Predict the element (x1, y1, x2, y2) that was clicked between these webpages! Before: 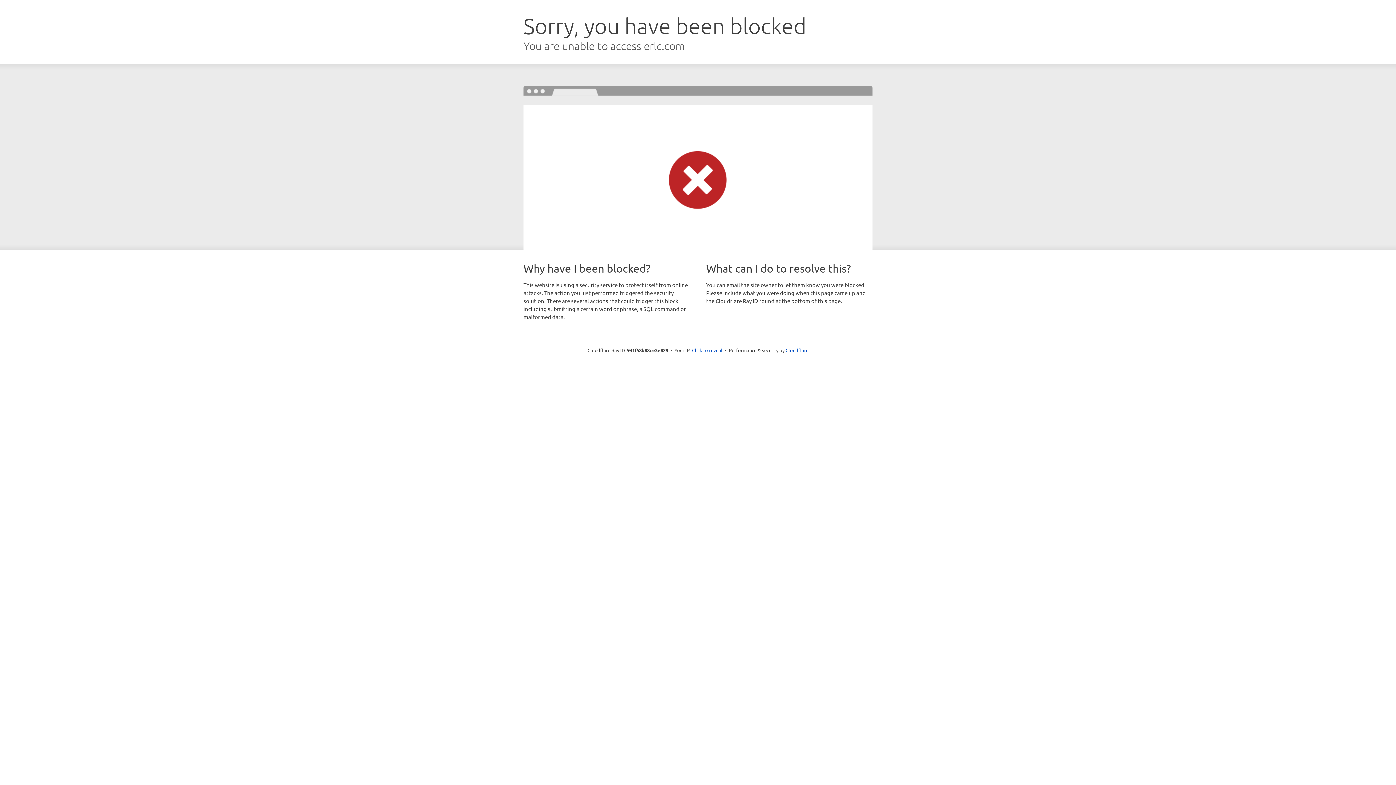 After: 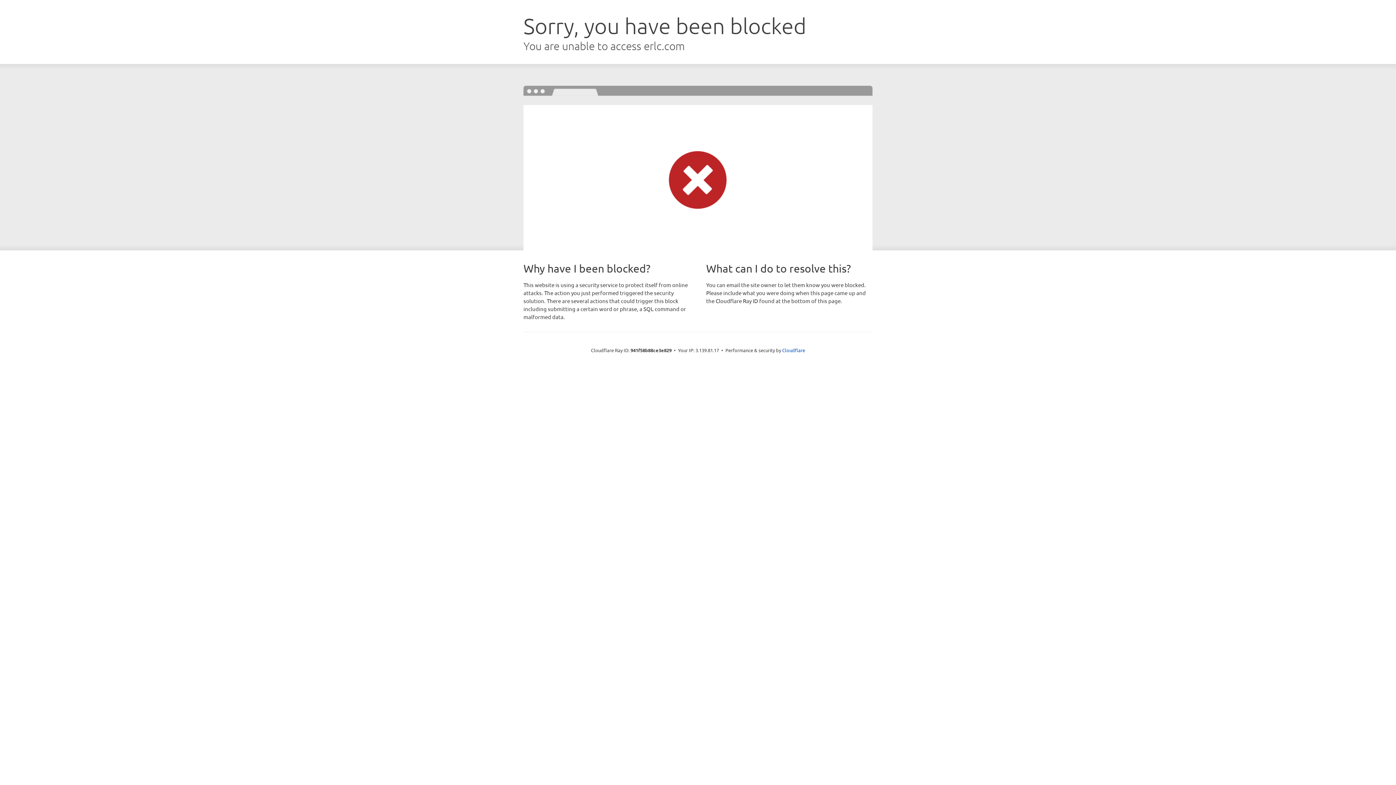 Action: bbox: (692, 346, 722, 353) label: Click to reveal